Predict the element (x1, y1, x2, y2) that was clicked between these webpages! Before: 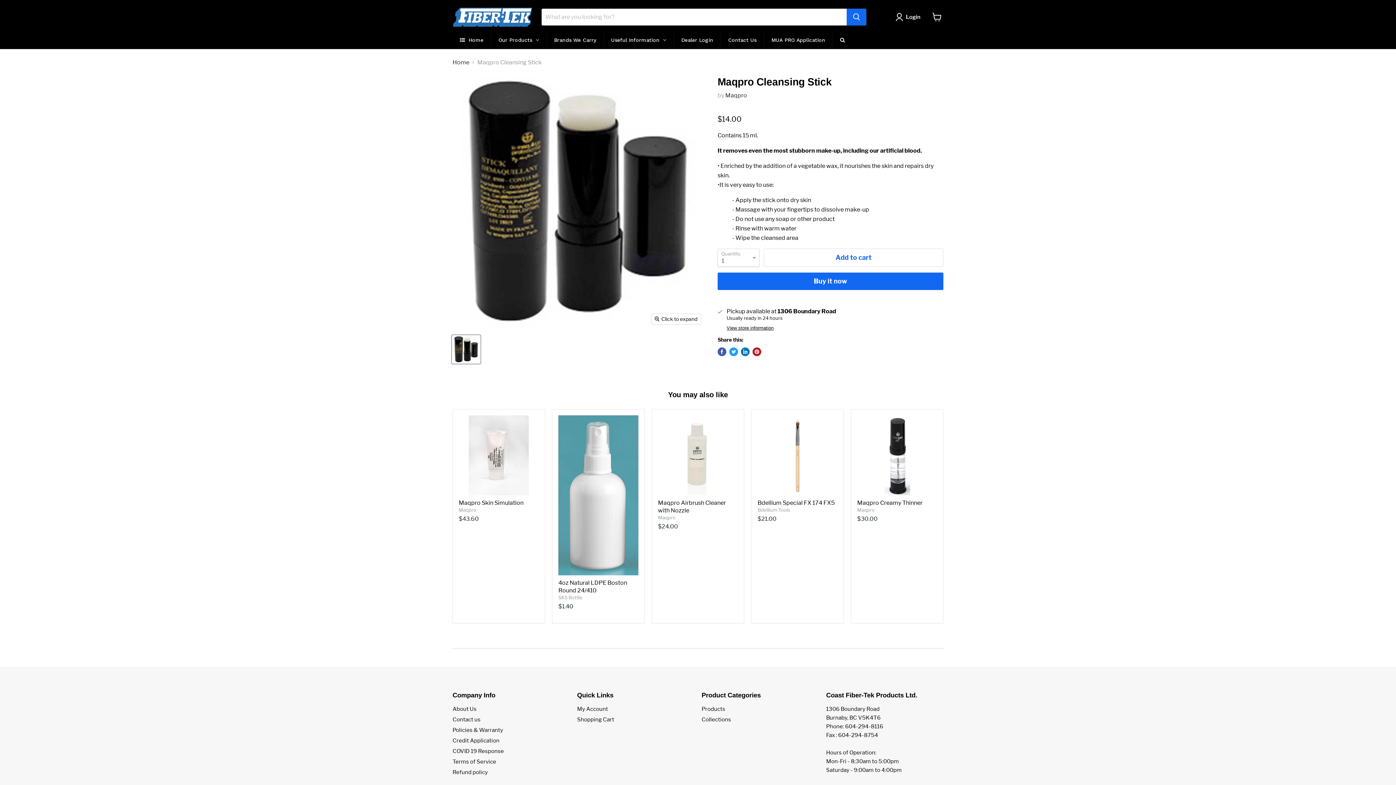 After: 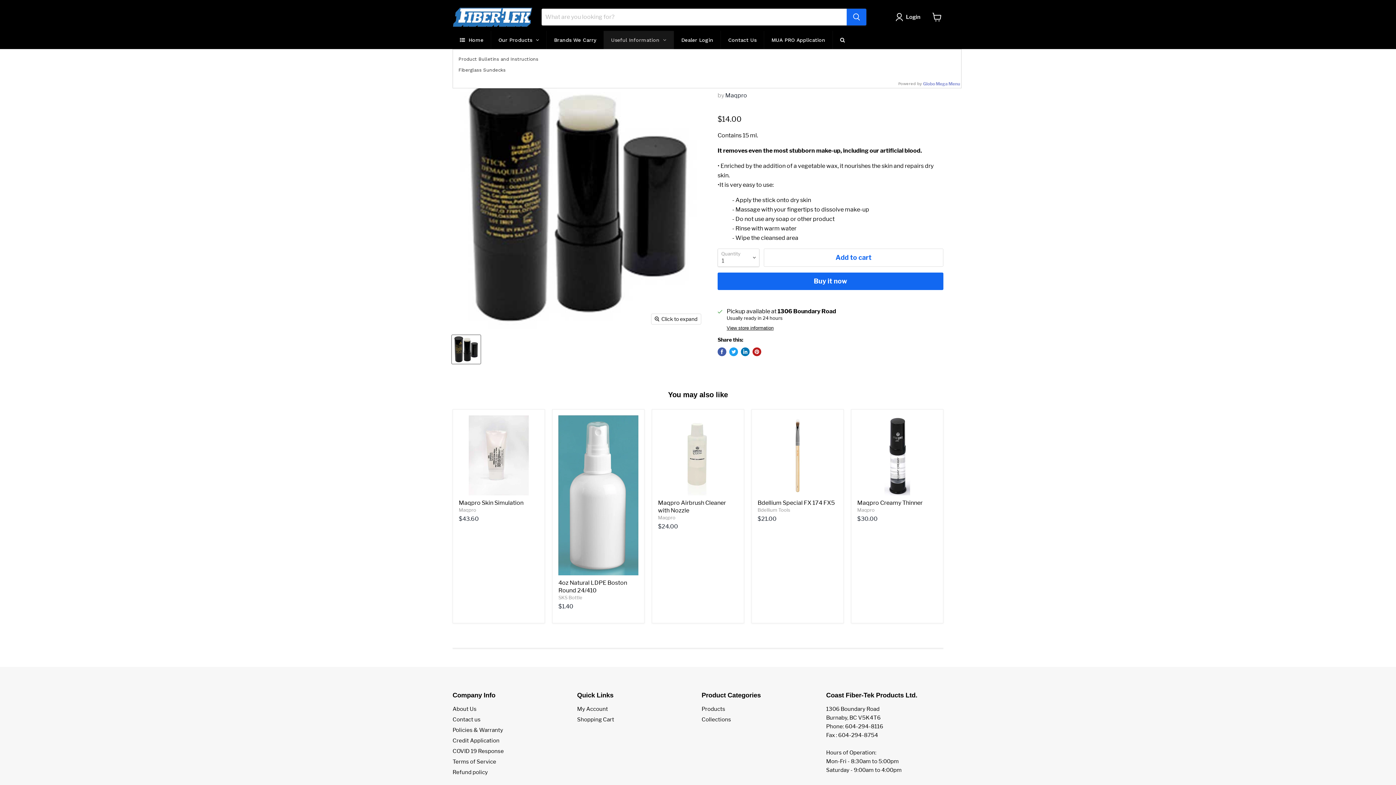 Action: label: Useful Information bbox: (604, 30, 673, 48)